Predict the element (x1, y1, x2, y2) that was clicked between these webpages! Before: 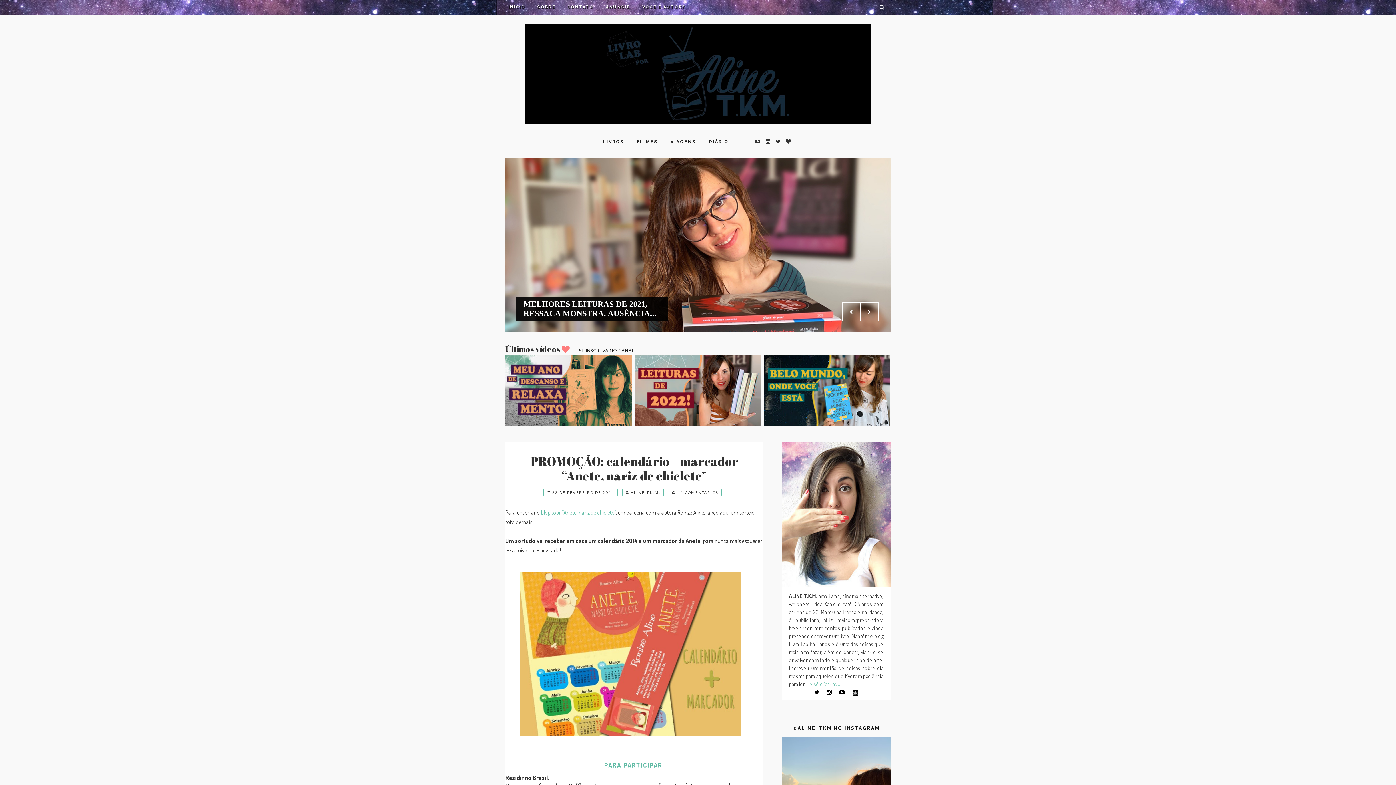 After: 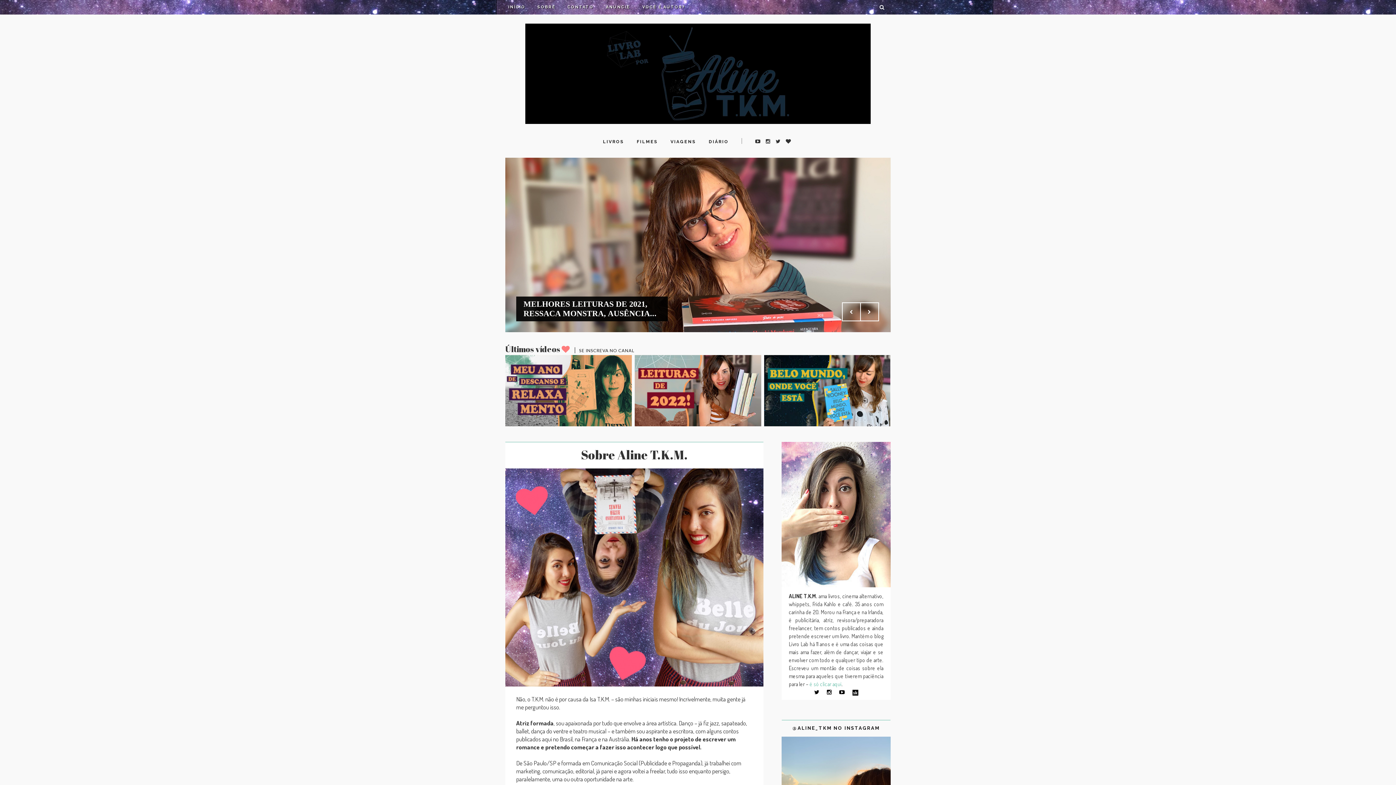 Action: label: é só clicar aqui bbox: (809, 681, 841, 687)